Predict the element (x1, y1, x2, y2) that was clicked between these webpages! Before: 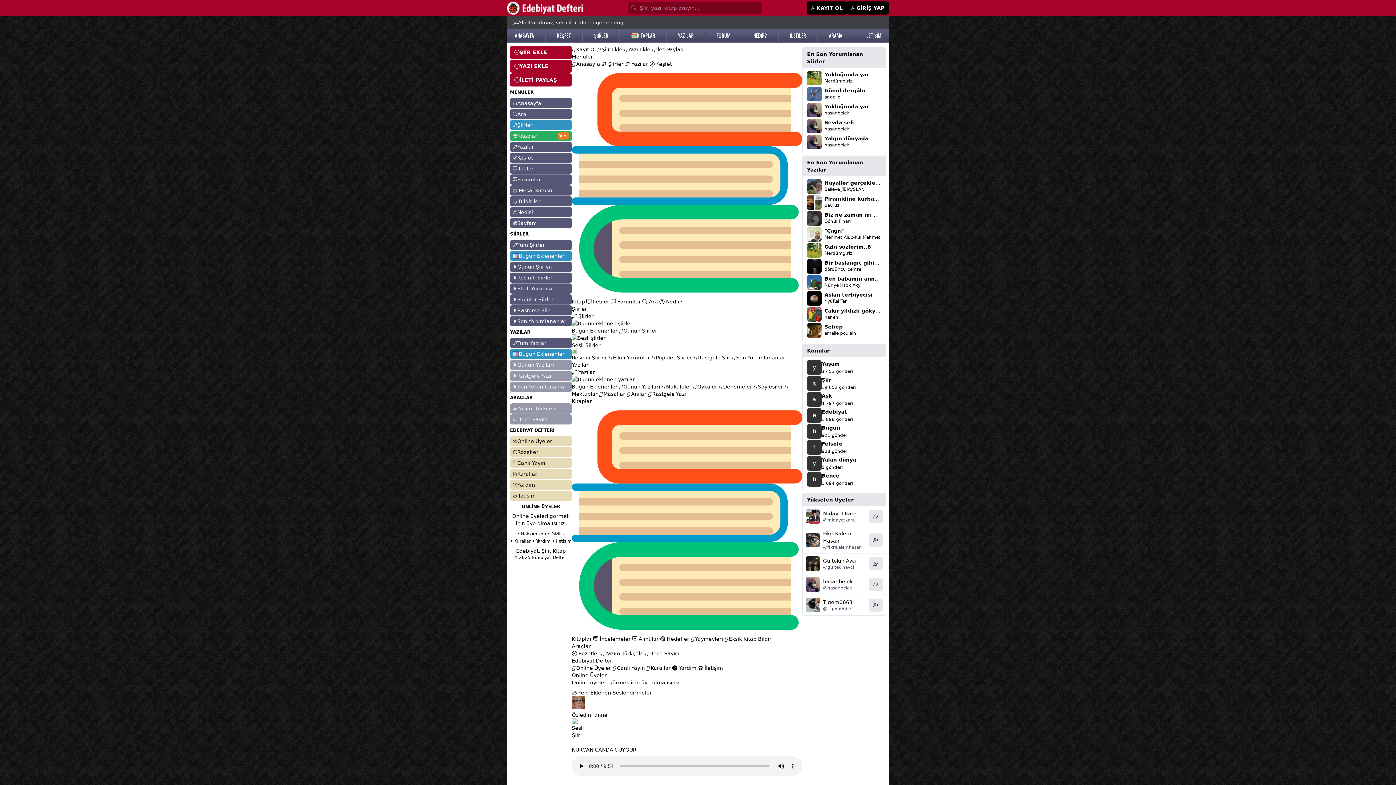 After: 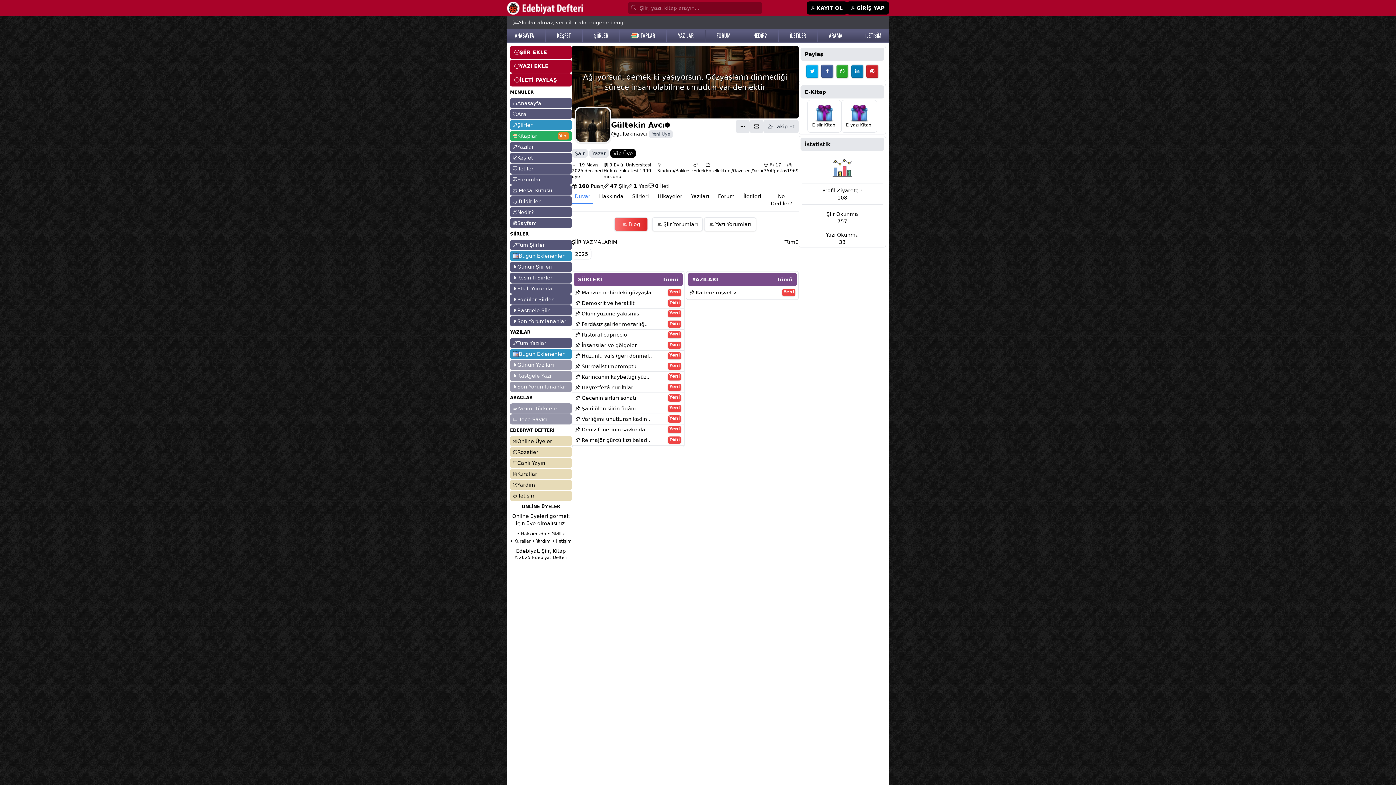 Action: bbox: (805, 556, 820, 571)